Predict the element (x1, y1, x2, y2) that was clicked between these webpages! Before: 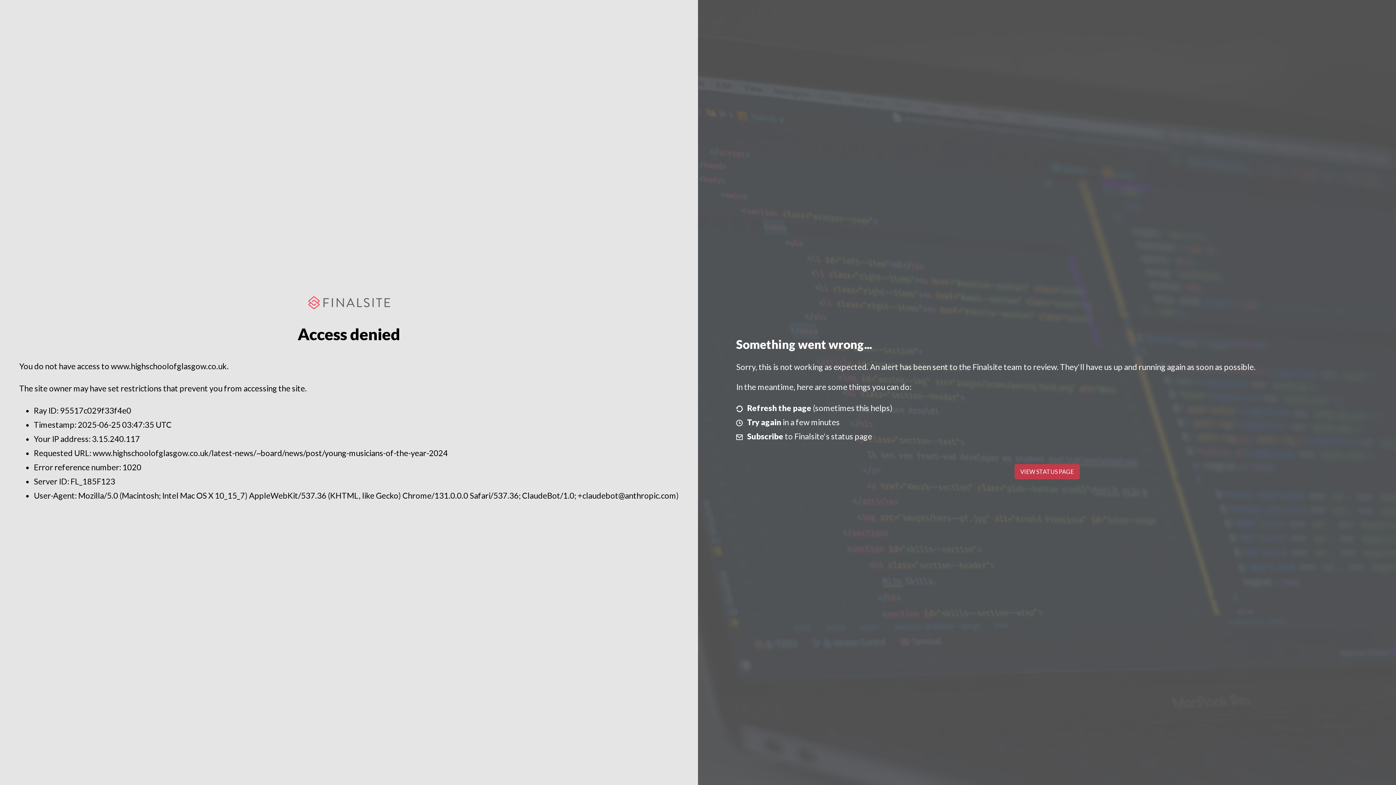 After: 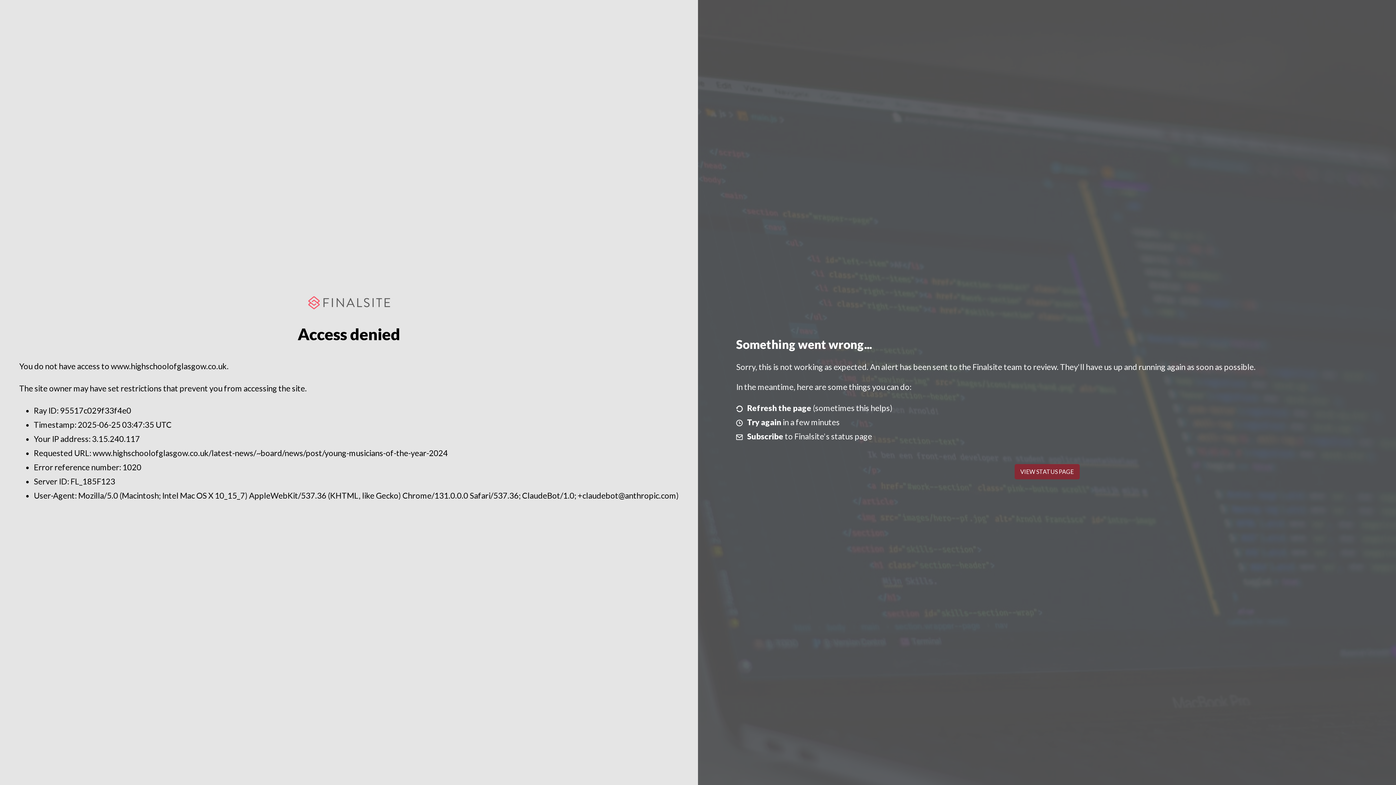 Action: bbox: (1014, 464, 1079, 479) label: VIEW STATUS PAGE